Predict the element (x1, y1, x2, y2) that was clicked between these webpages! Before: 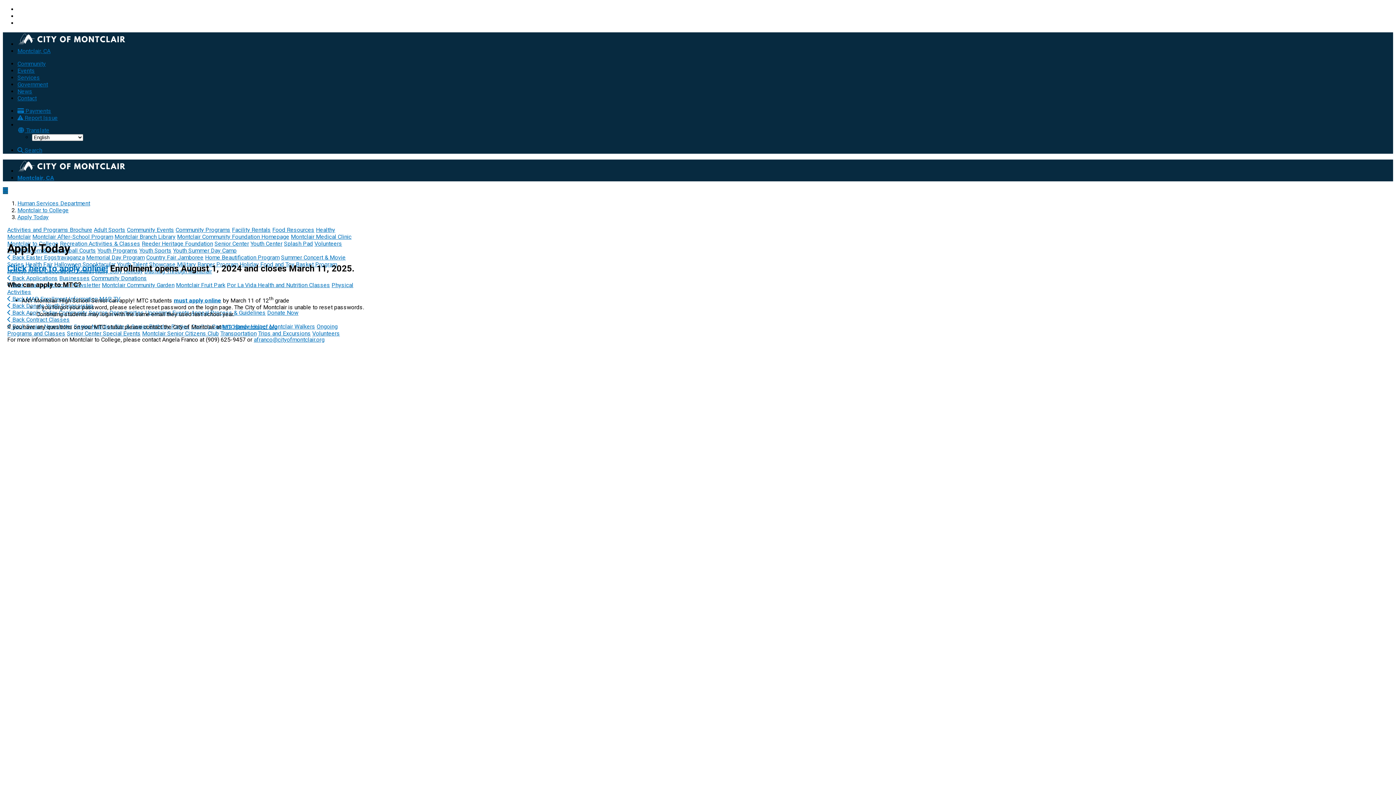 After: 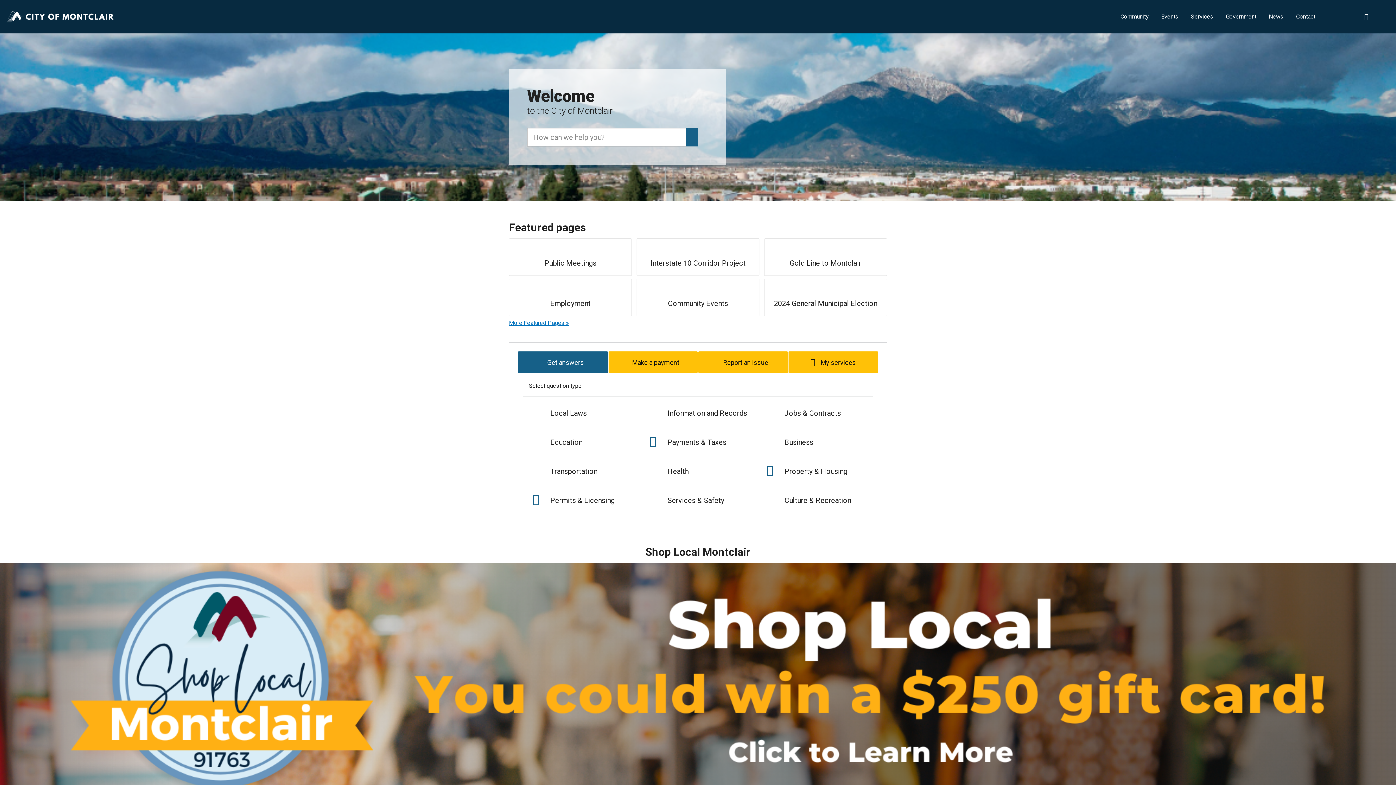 Action: label: Montclair, CA bbox: (17, 174, 54, 181)